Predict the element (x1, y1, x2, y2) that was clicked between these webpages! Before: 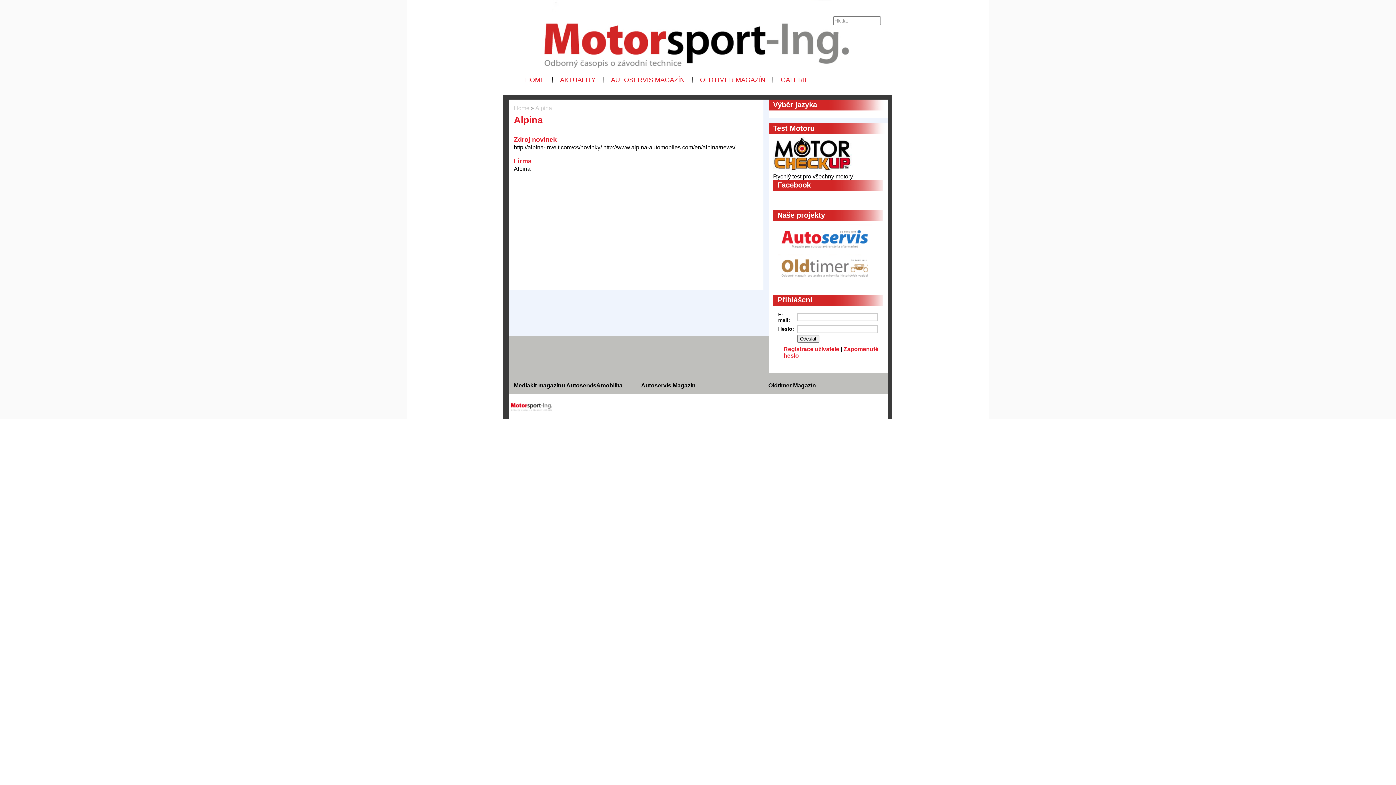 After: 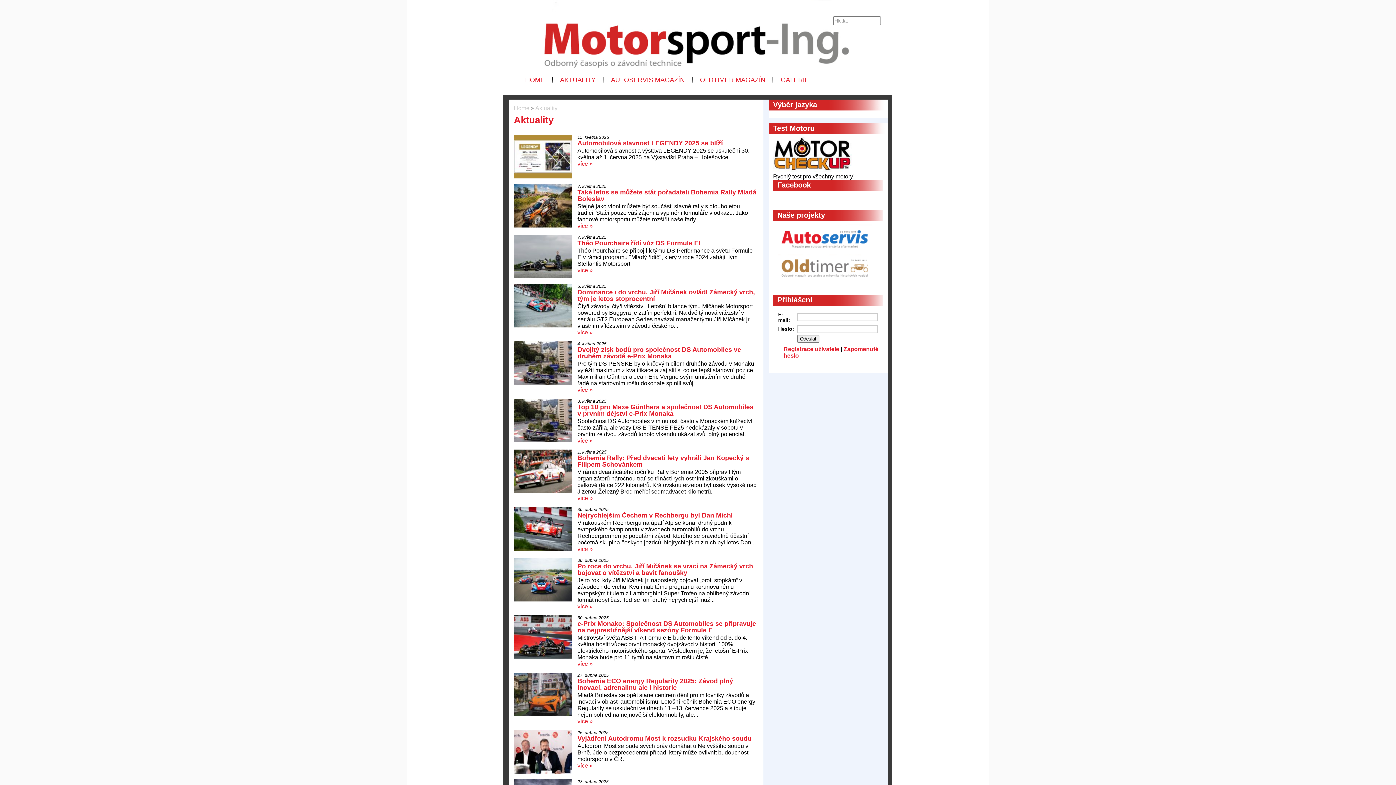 Action: label: AKTUALITY bbox: (560, 76, 595, 83)